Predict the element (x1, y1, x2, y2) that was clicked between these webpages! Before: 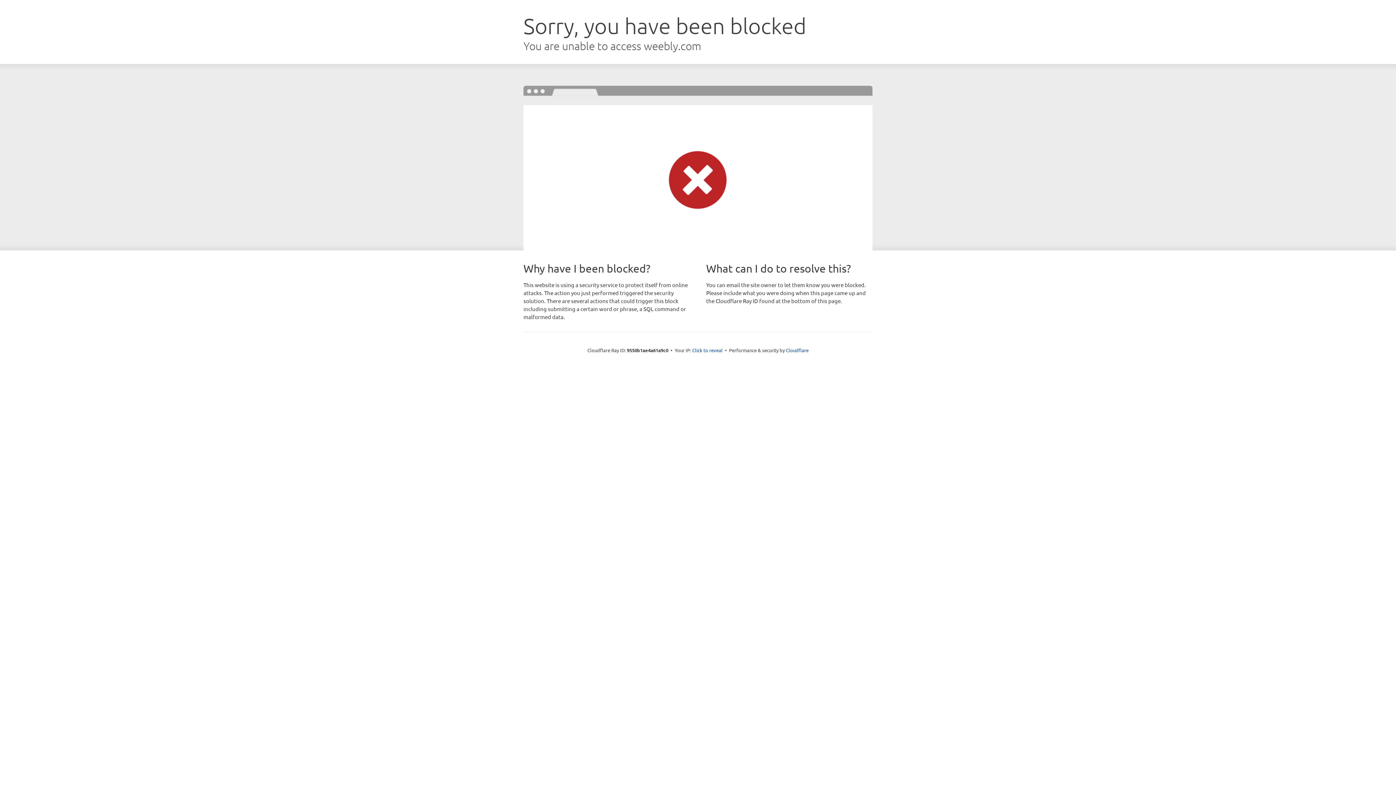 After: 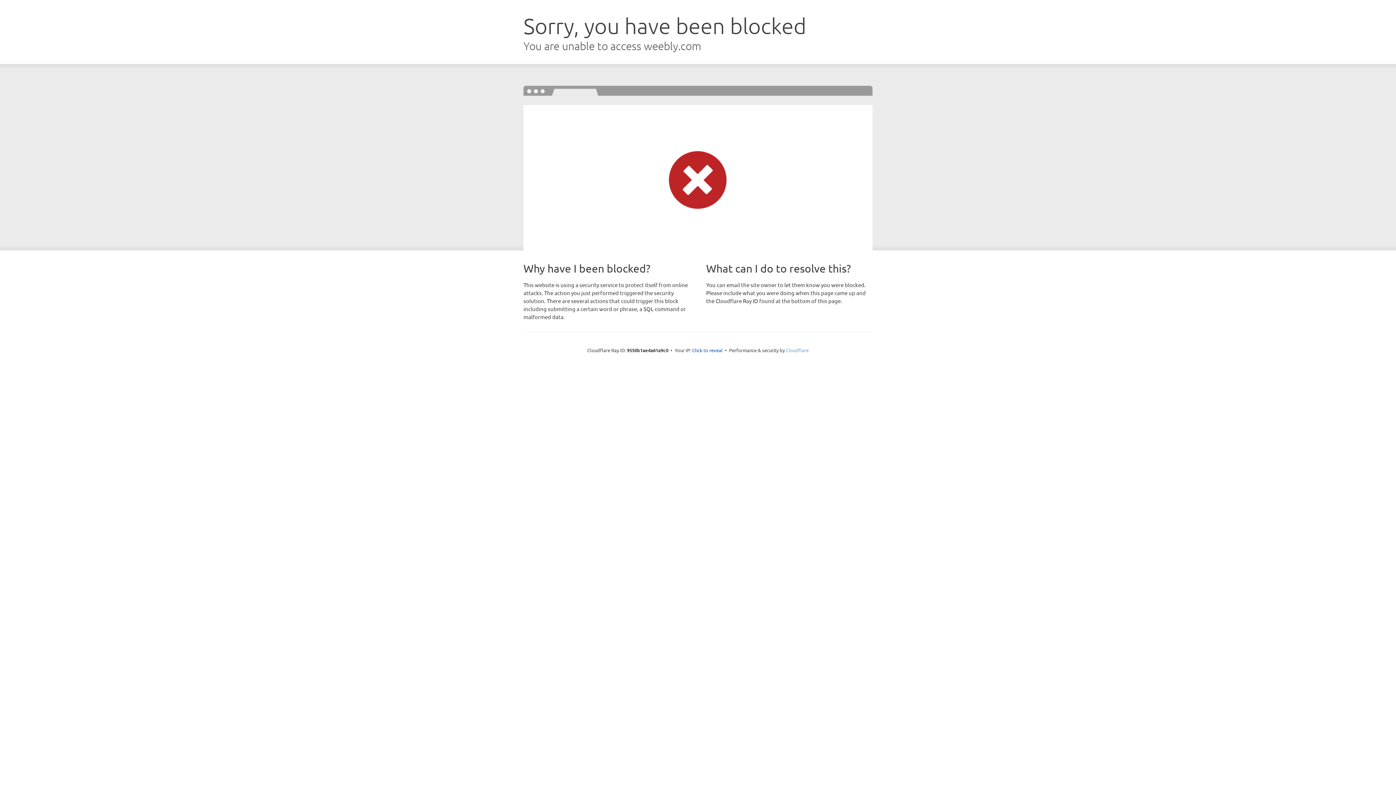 Action: bbox: (786, 347, 808, 353) label: Cloudflare